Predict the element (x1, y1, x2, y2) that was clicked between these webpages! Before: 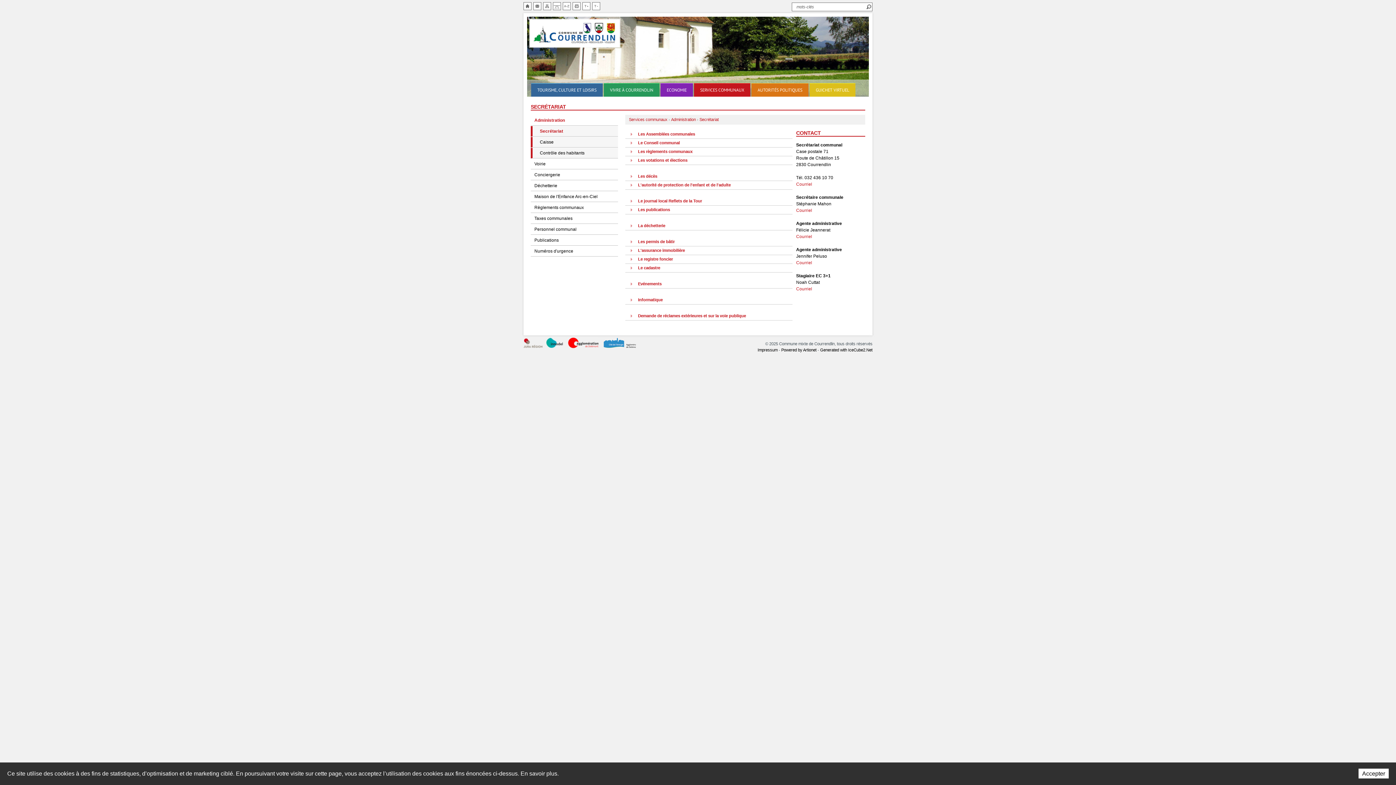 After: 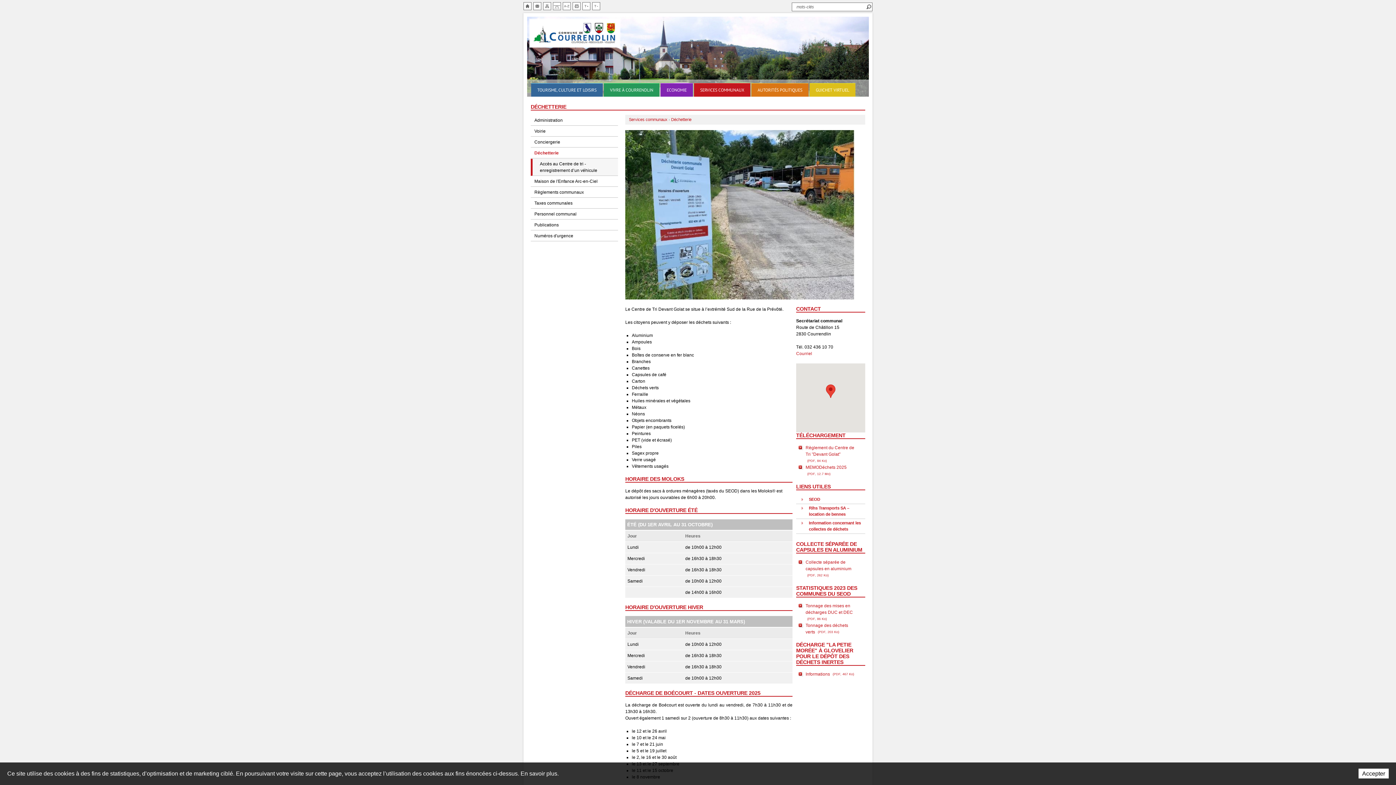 Action: bbox: (530, 180, 618, 191) label: Déchetterie